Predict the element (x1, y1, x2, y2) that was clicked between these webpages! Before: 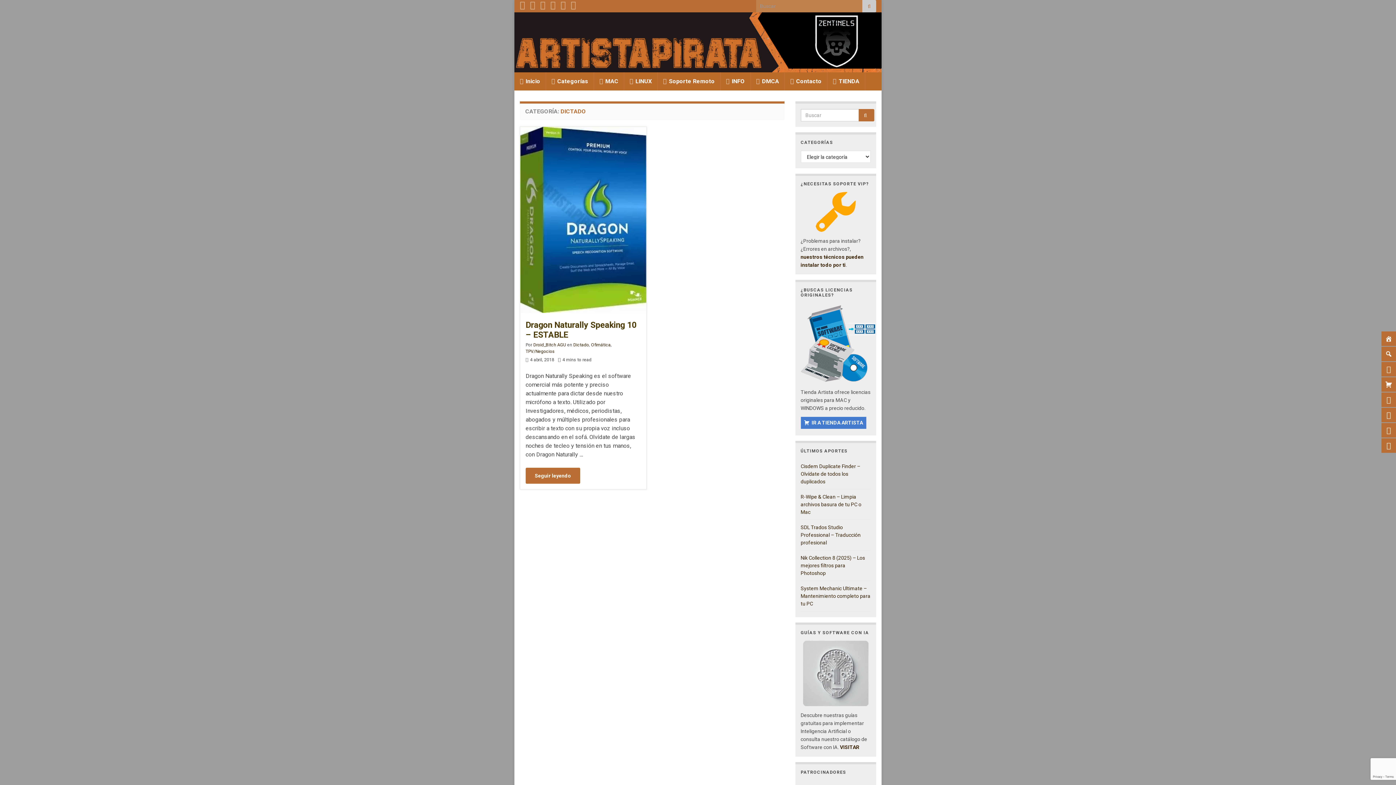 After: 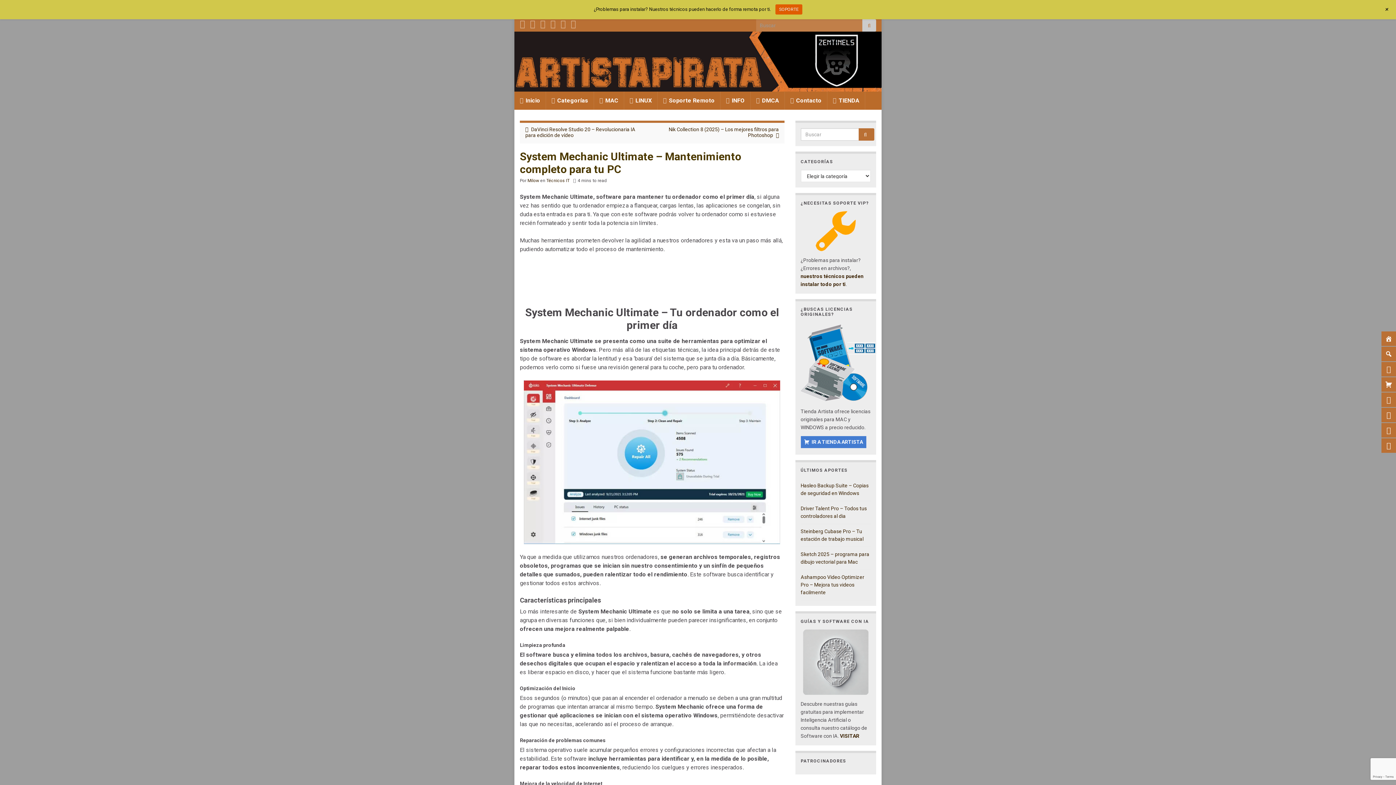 Action: label: System Mechanic Ultimate – Mantenimiento completo para tu PC bbox: (800, 585, 870, 606)